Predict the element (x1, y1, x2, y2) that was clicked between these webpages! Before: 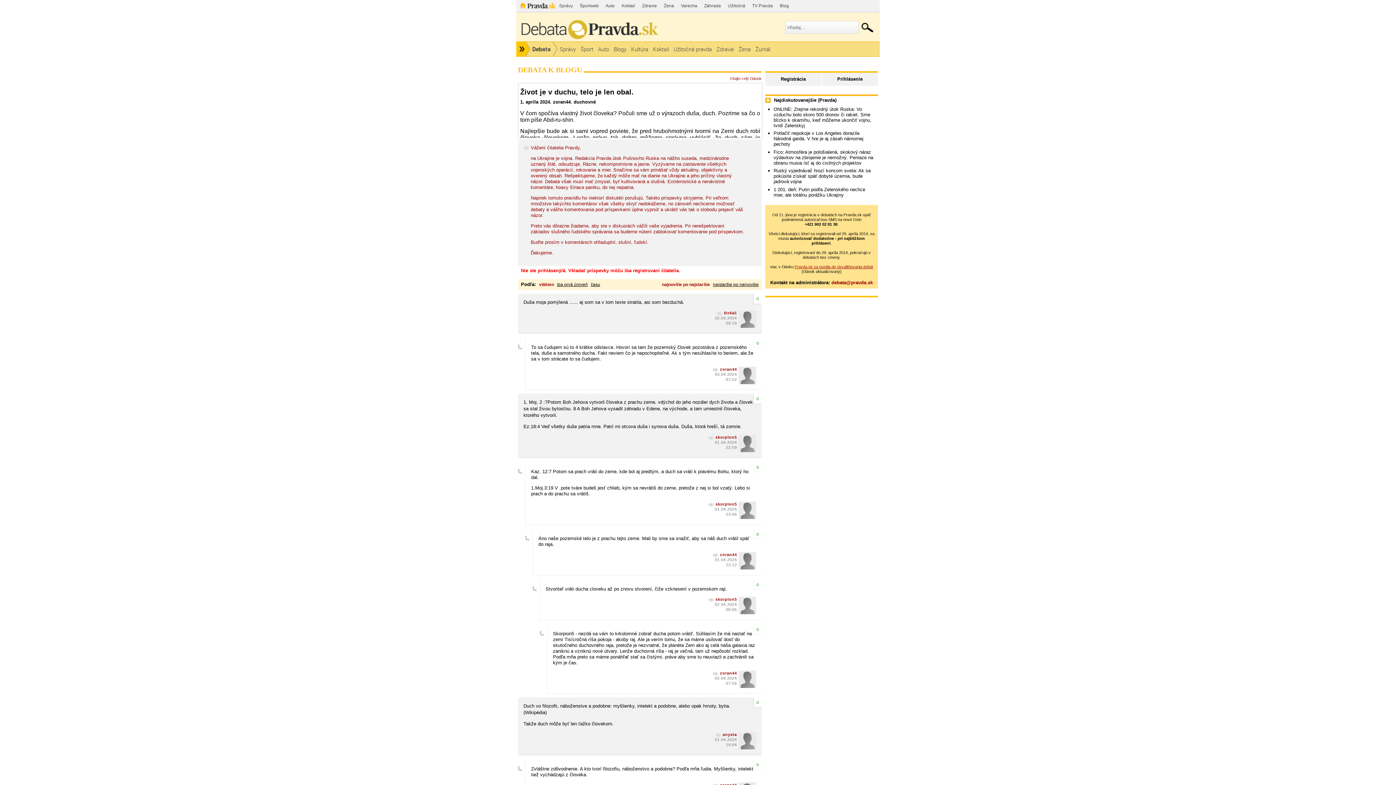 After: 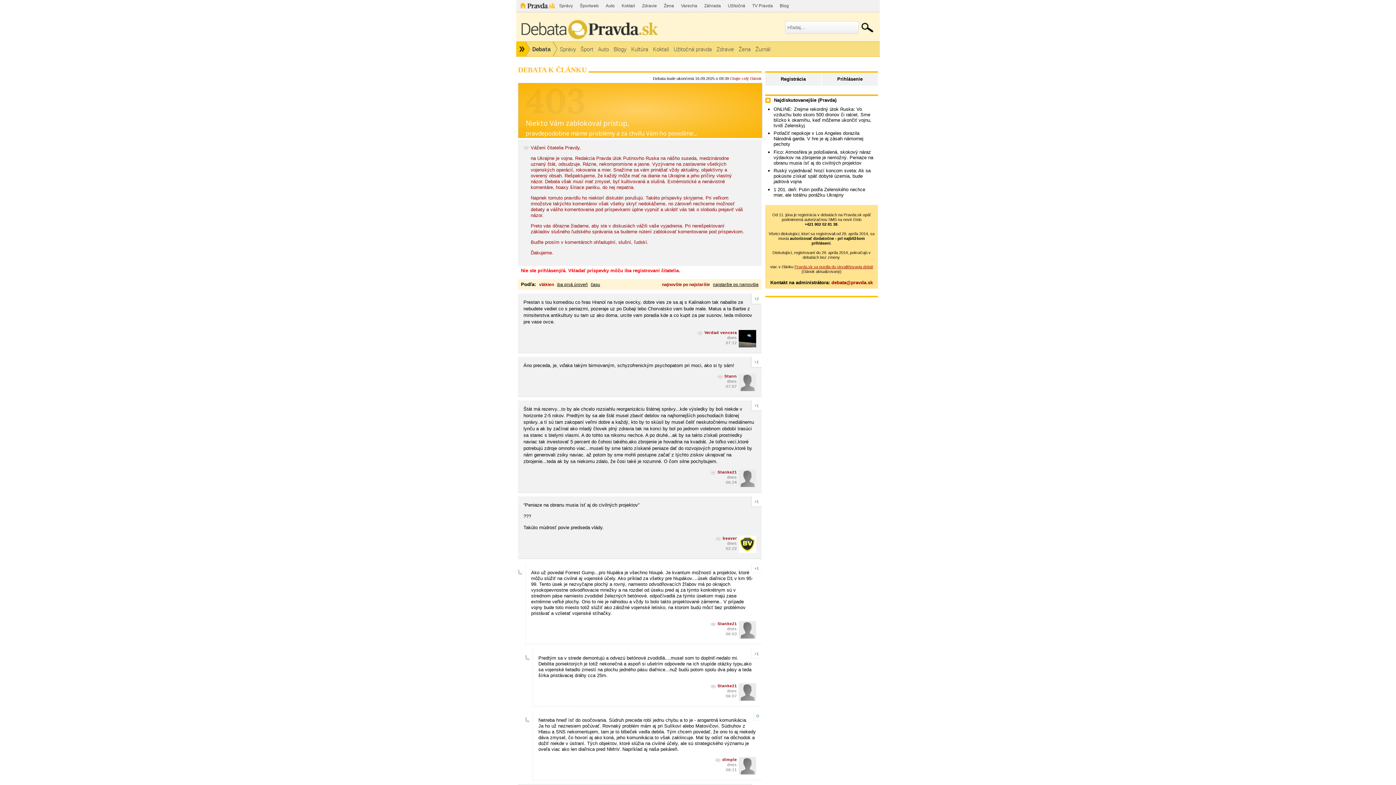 Action: bbox: (773, 149, 873, 165) label: Fico: Atmosféra je pološialená, skokový náraz výdavkov na zbrojenie je nemožný. Peniaze na obranu musia ísť aj do civilných projektov